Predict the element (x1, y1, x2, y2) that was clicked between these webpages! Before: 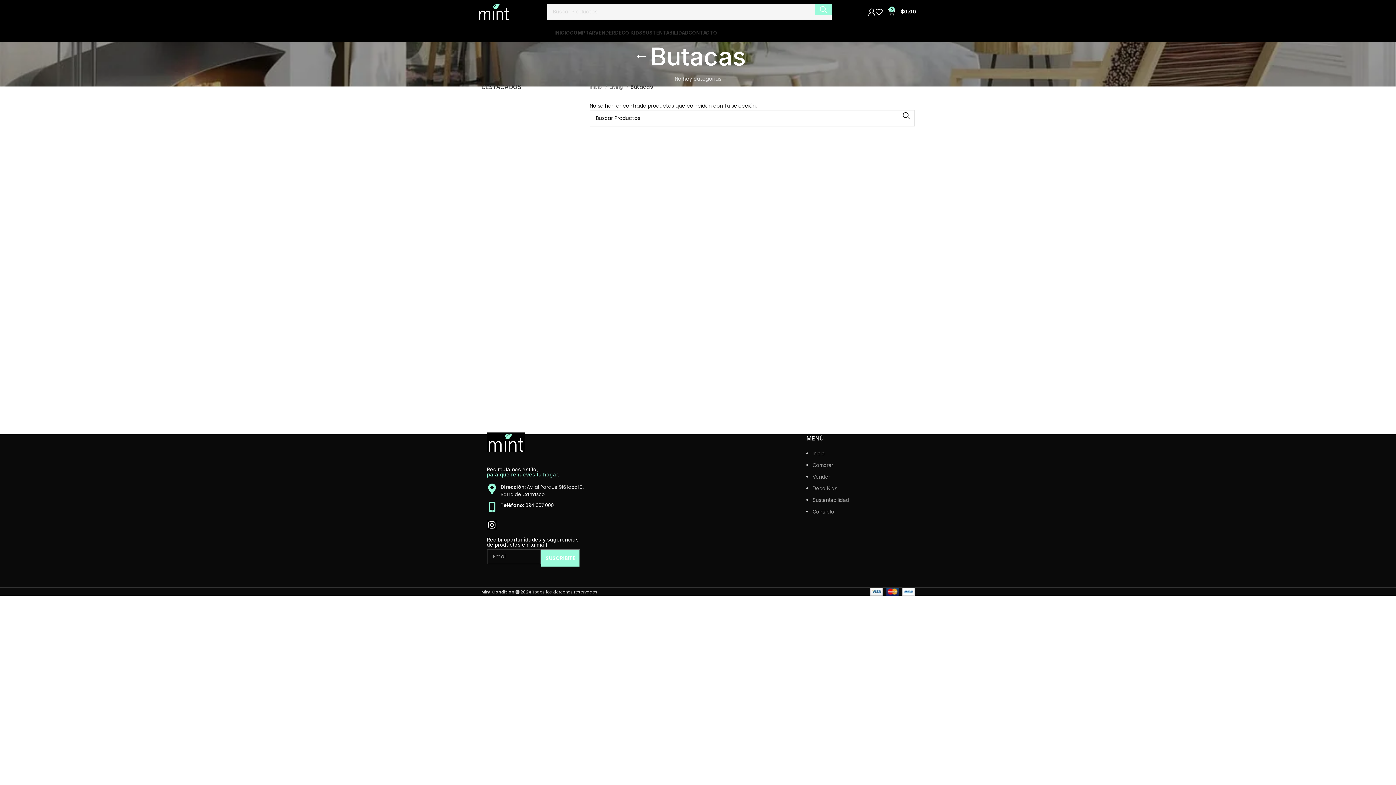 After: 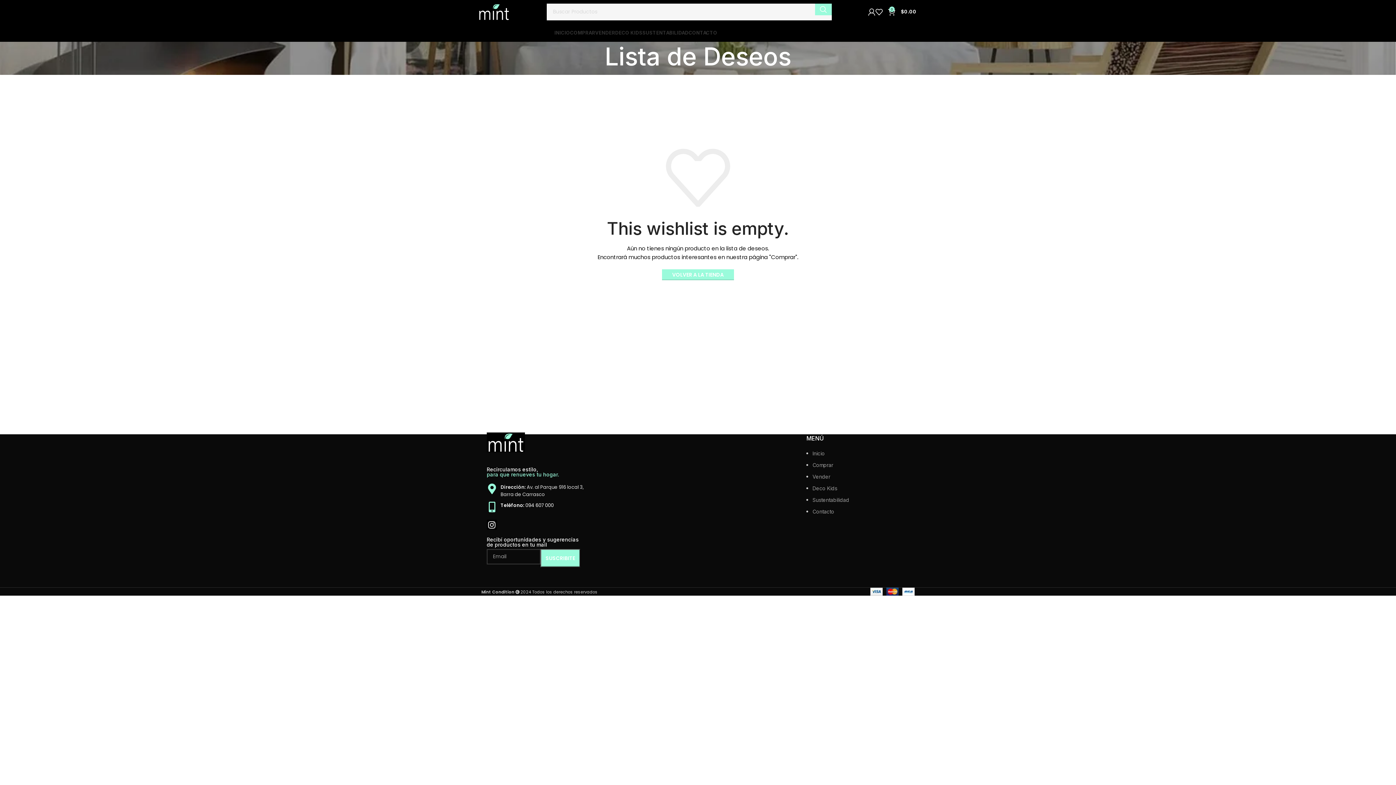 Action: bbox: (875, 4, 888, 19) label: 0